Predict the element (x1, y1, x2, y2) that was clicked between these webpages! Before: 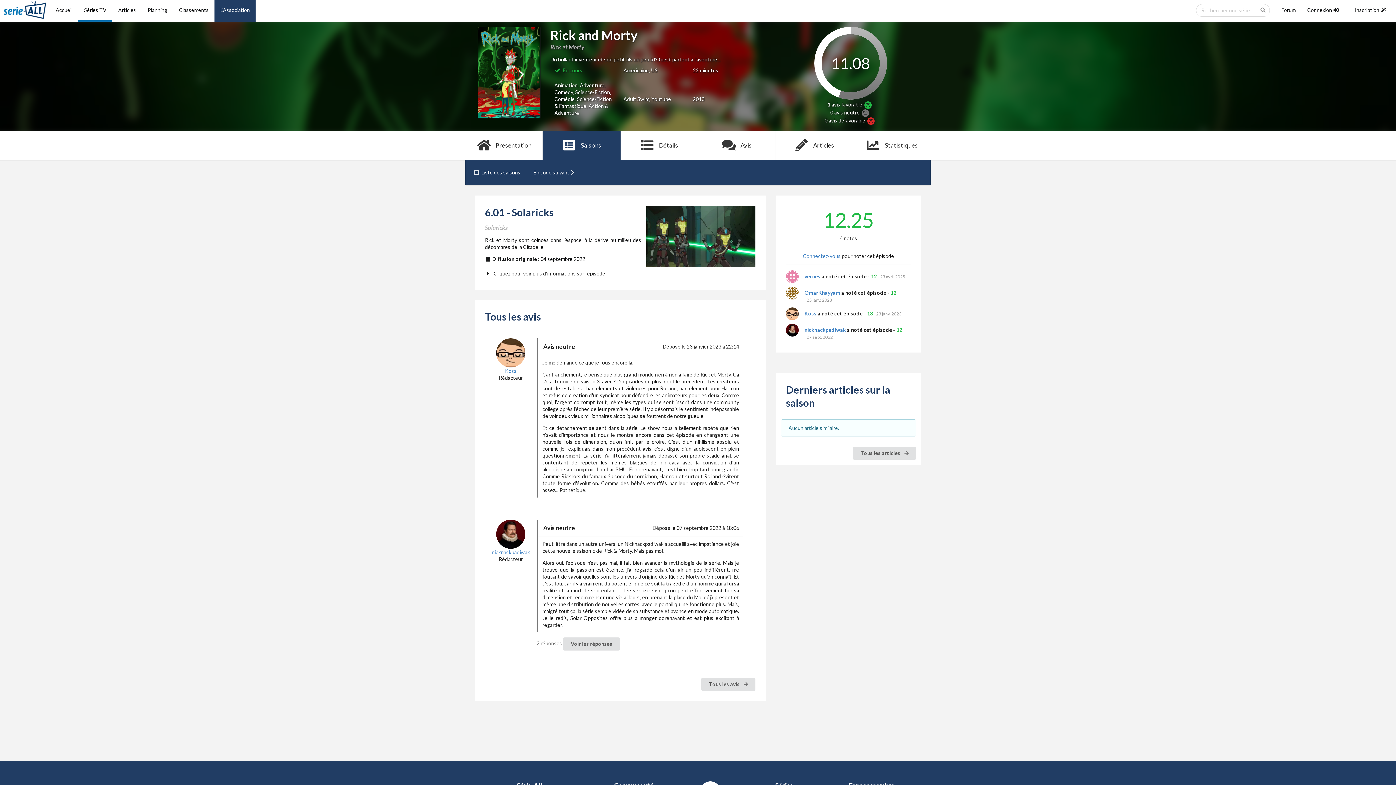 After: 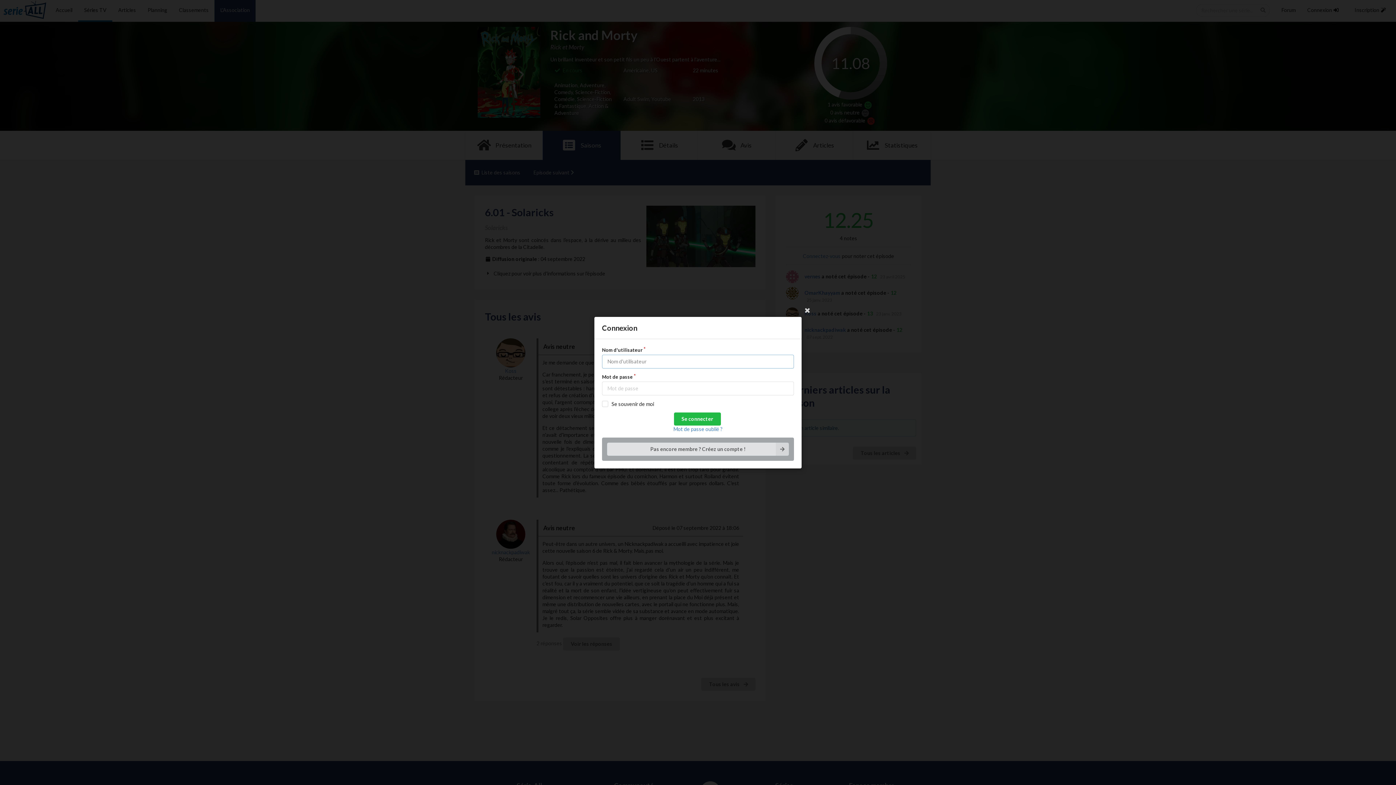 Action: label: Connexion  bbox: (1301, 0, 1349, 21)